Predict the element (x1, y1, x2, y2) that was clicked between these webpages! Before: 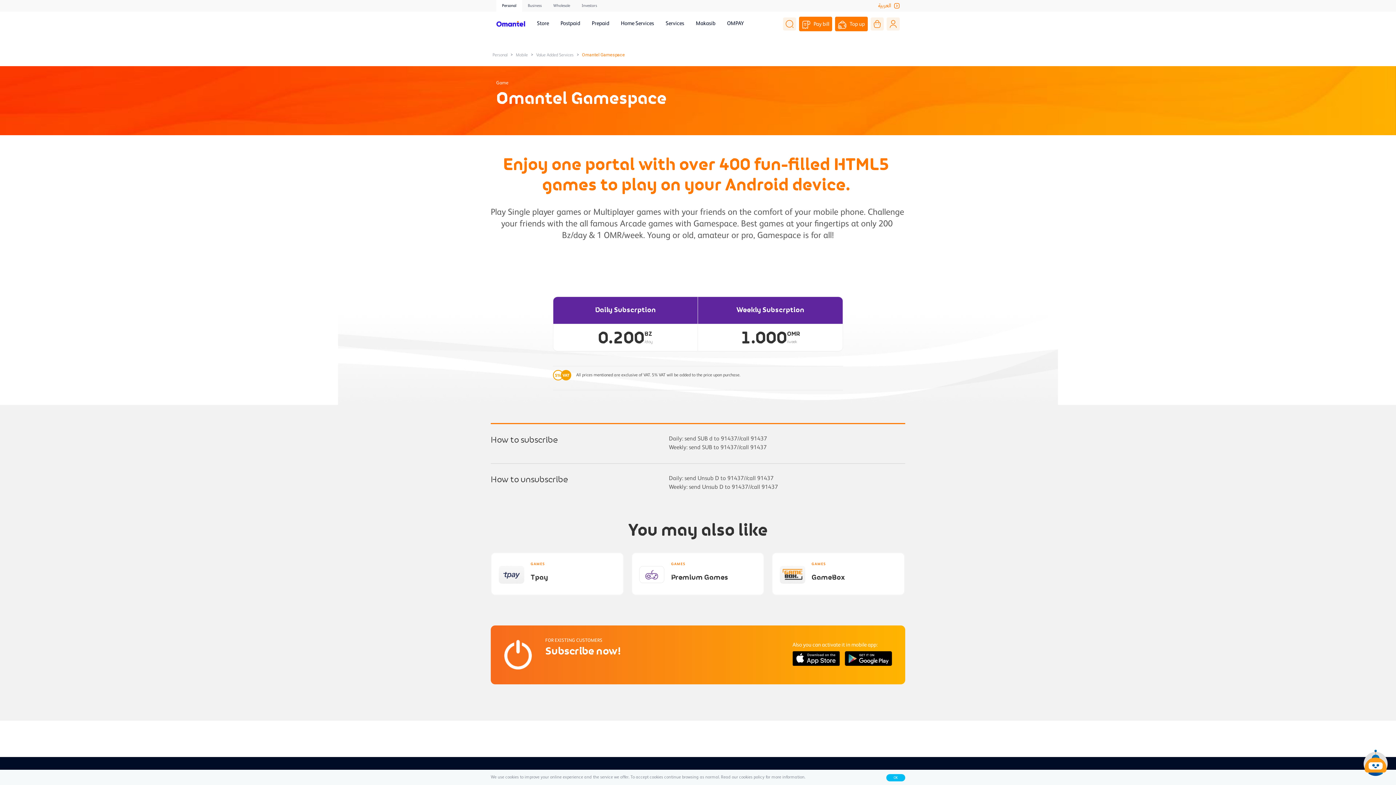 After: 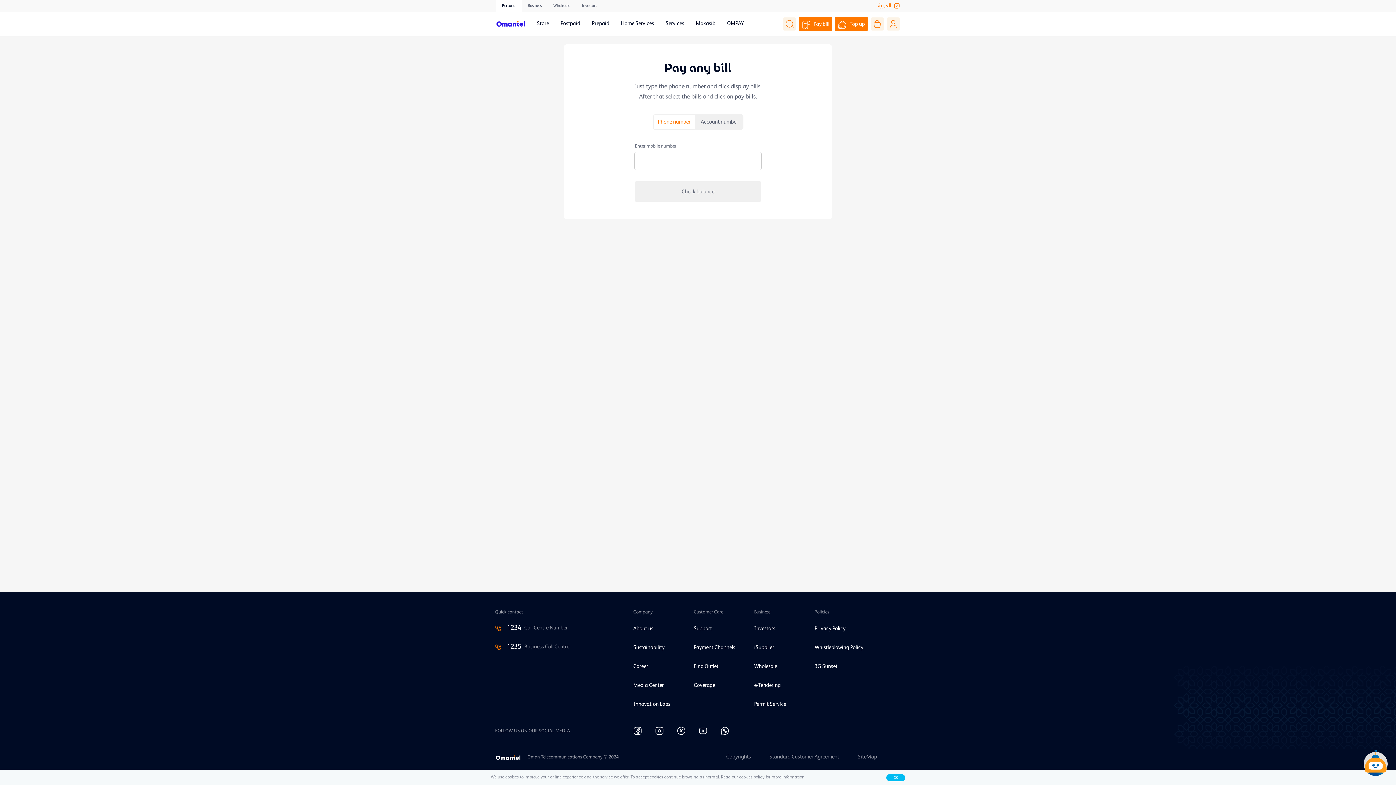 Action: label: Pay bill bbox: (799, 16, 832, 31)